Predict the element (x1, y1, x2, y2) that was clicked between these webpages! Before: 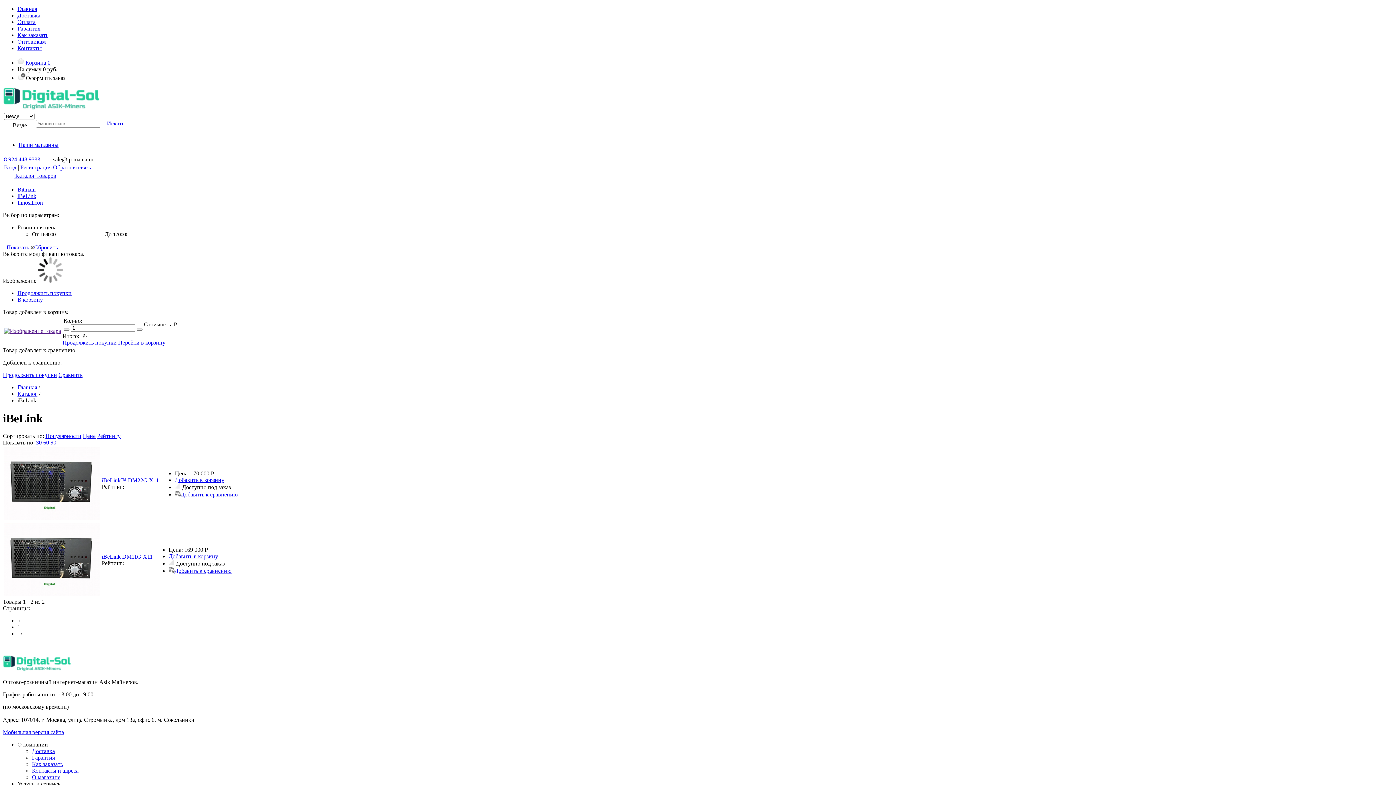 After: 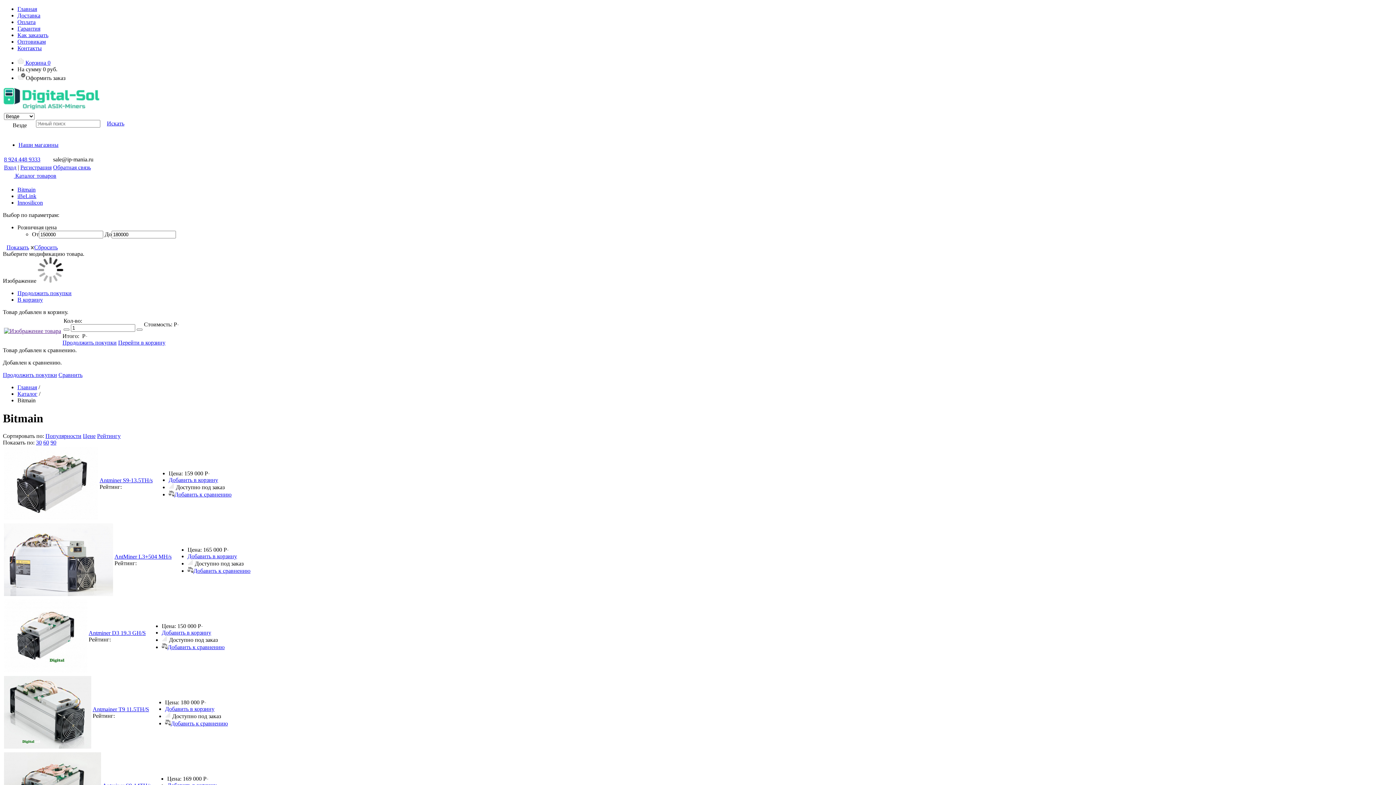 Action: label: Bitmain bbox: (17, 186, 35, 192)